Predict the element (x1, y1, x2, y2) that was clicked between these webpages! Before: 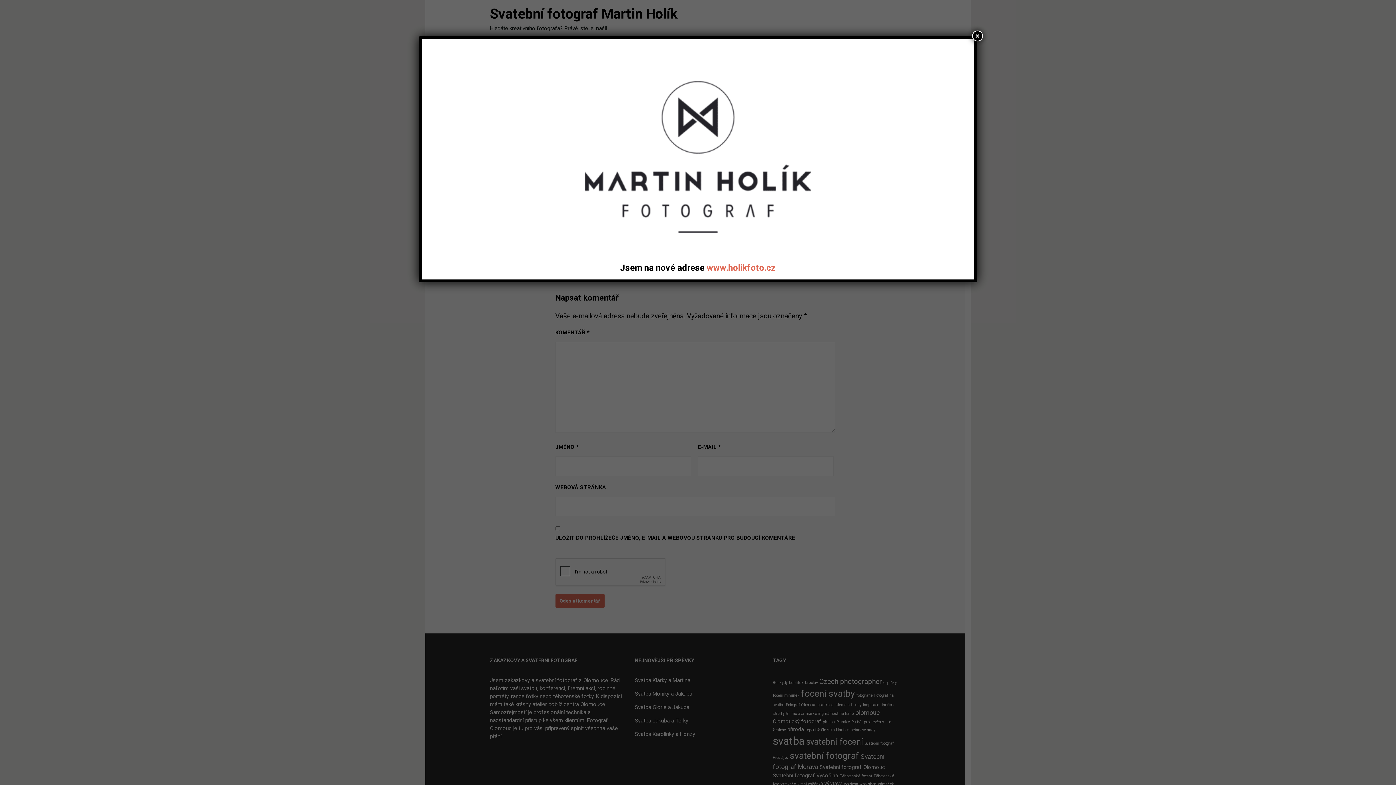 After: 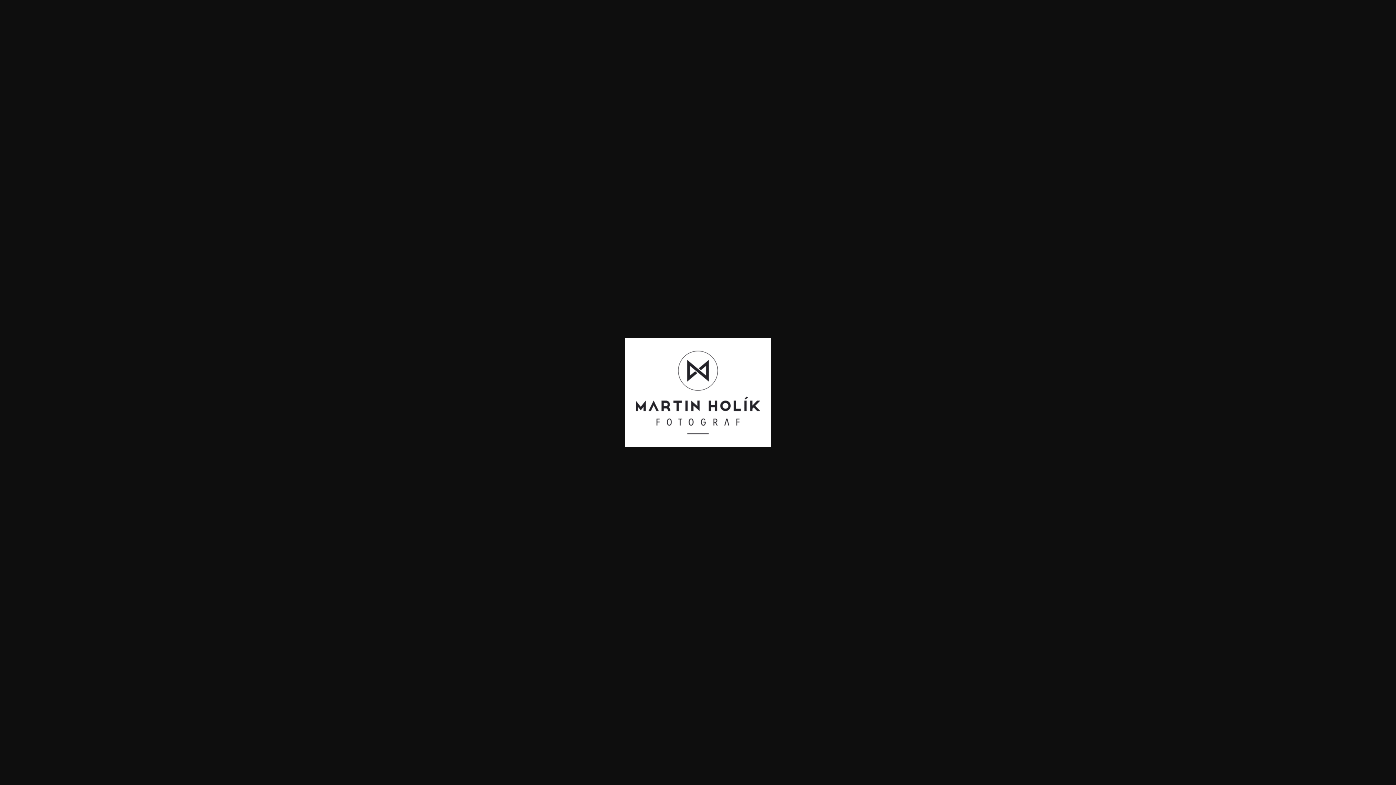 Action: bbox: (509, 58, 887, 255)